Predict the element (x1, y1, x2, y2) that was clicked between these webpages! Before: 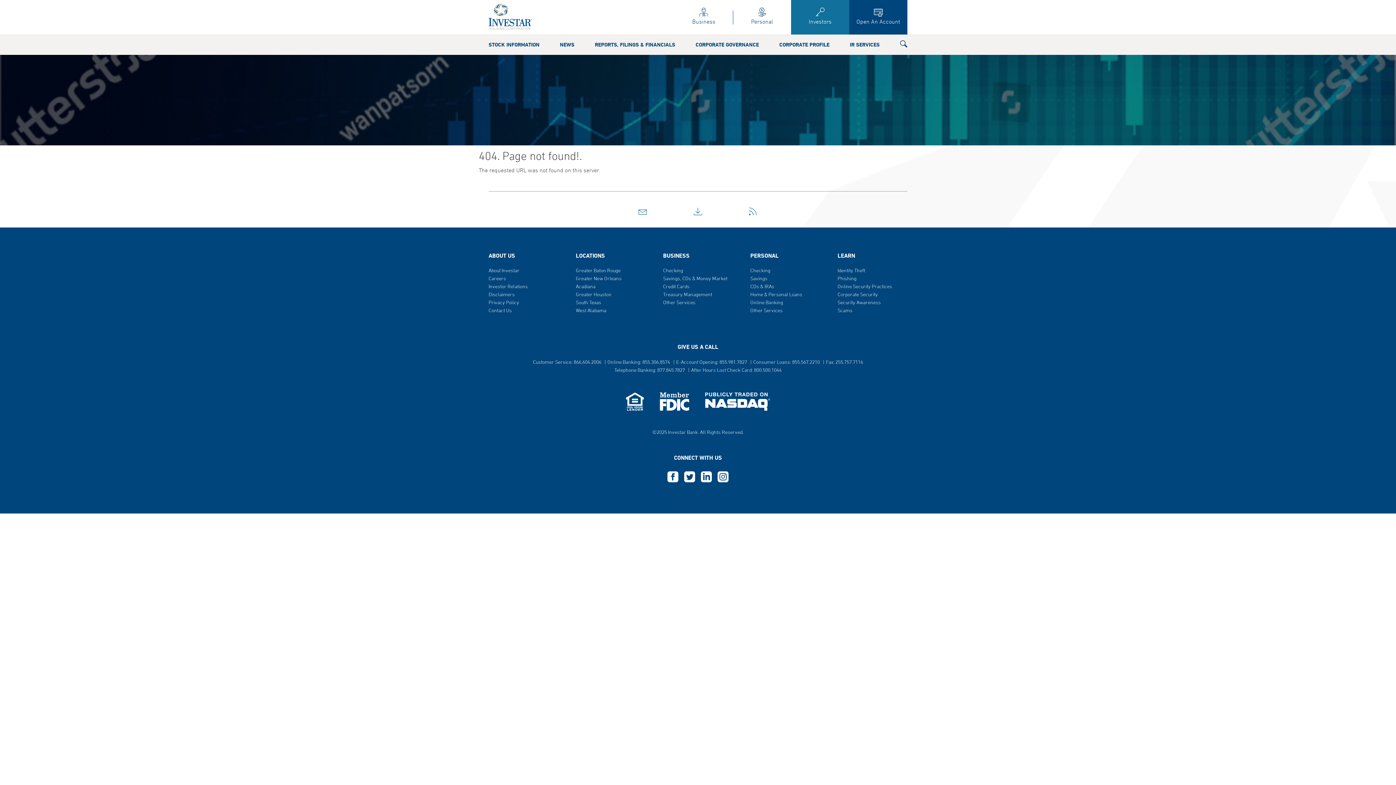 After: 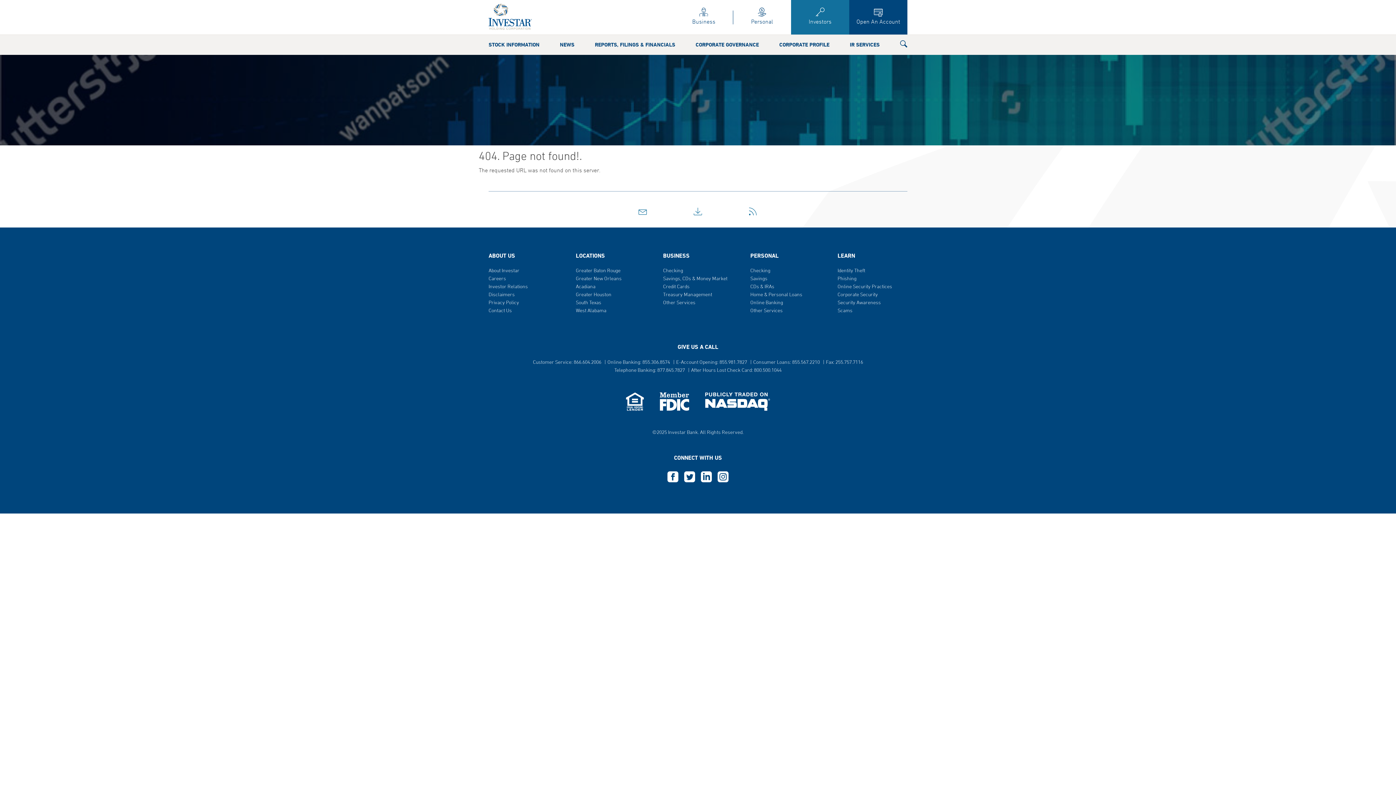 Action: bbox: (614, 367, 685, 373) label: Telephone Banking: 877.845.7827